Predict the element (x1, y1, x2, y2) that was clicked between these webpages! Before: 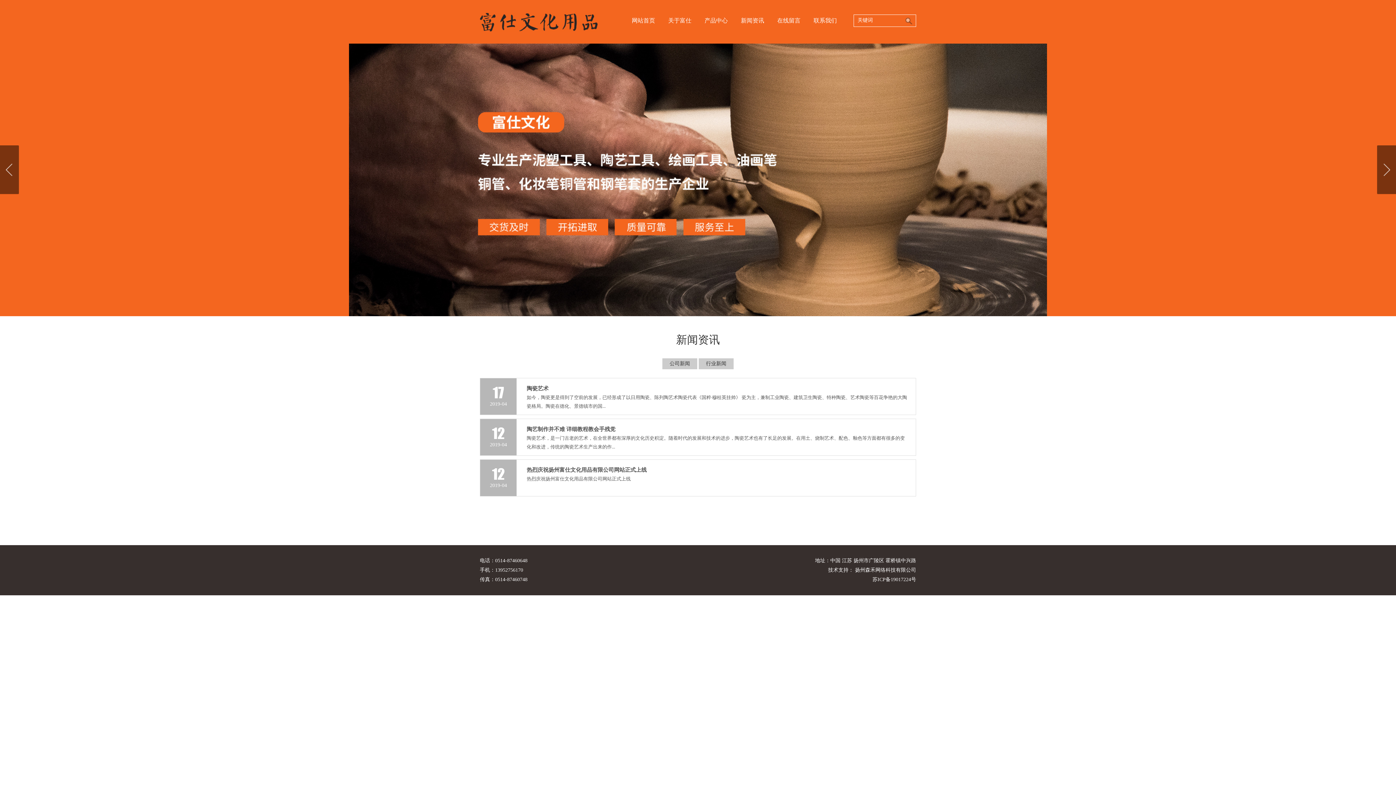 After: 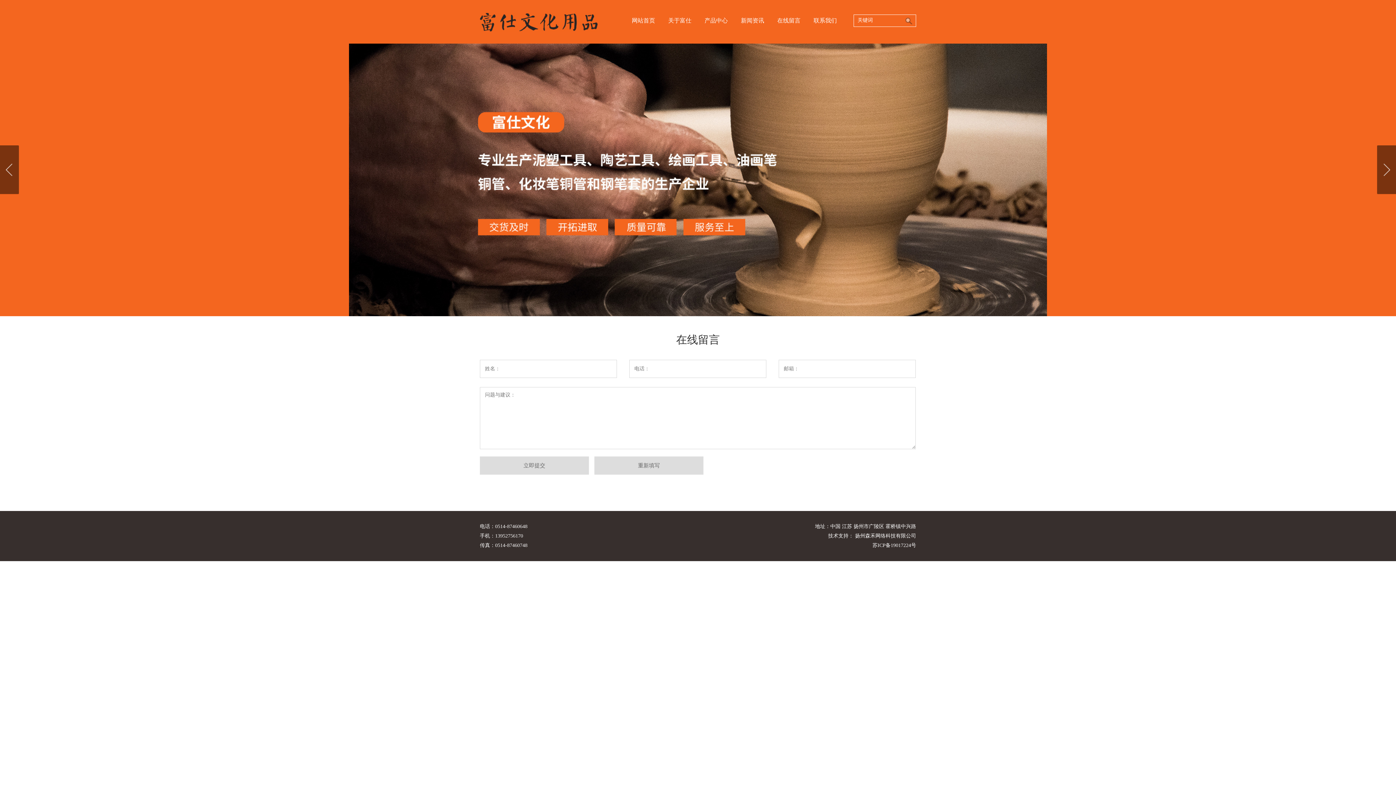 Action: label: 在线留言 bbox: (770, 14, 807, 26)